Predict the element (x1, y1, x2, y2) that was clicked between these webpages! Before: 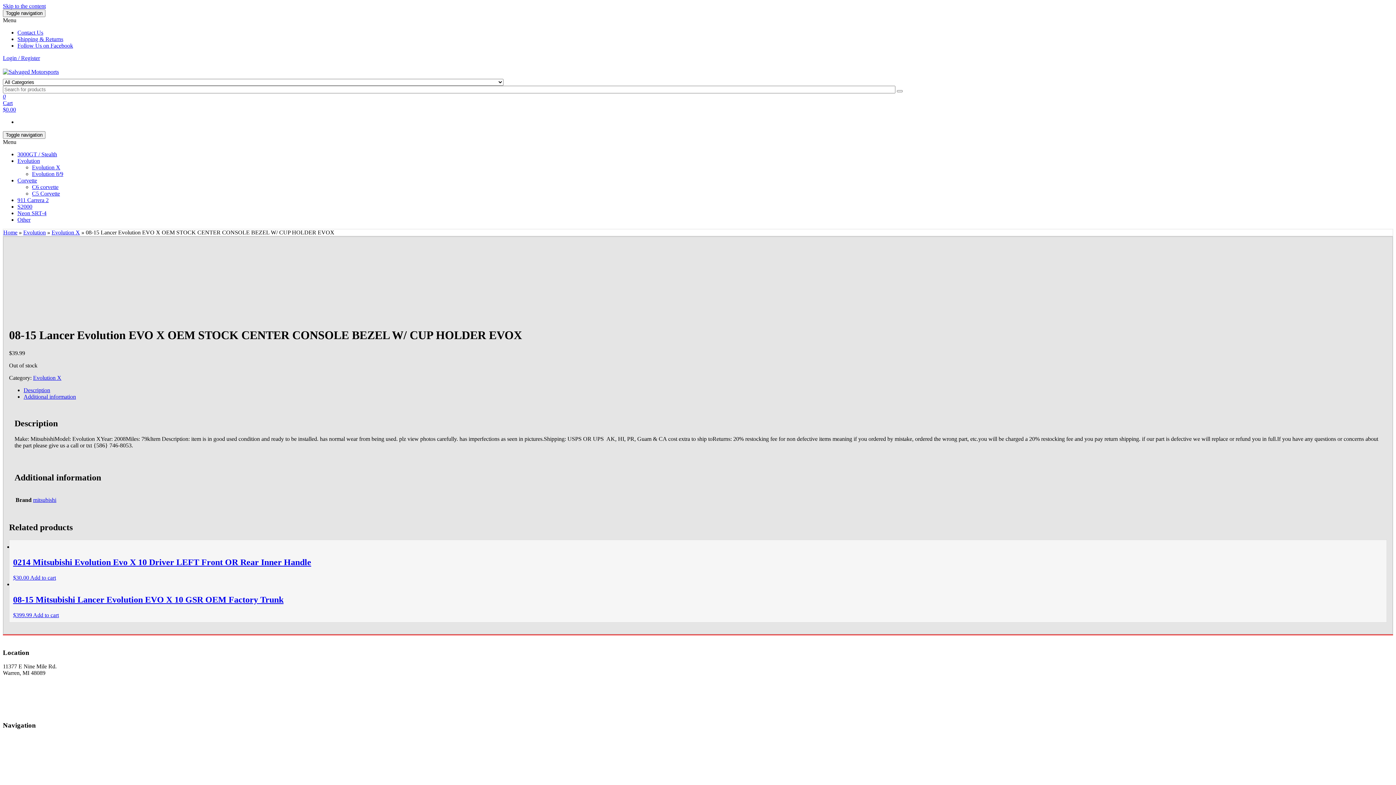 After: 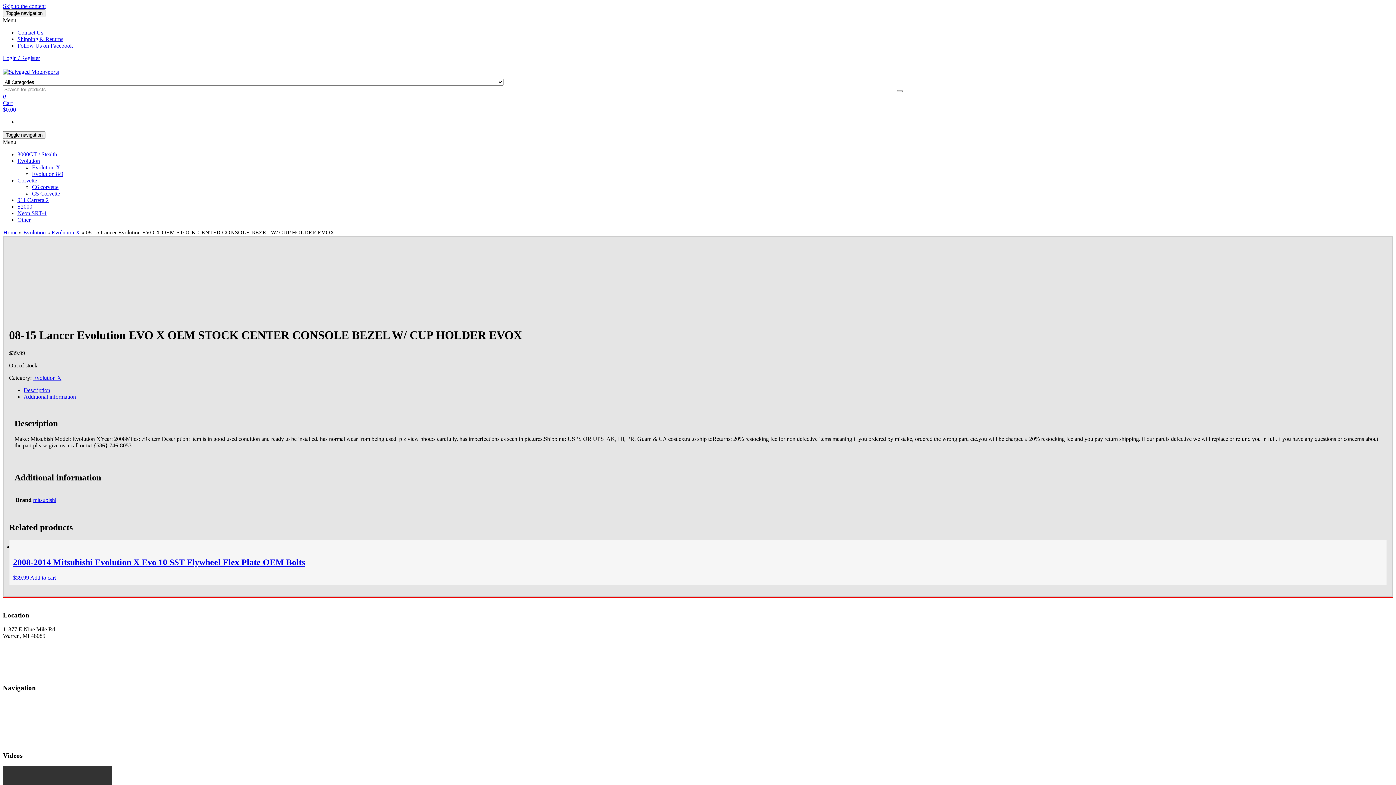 Action: label: Add to cart: “08-15 Mitsubishi Lancer Evolution EVO X 10 GSR OEM Factory Trunk” bbox: (33, 612, 58, 618)